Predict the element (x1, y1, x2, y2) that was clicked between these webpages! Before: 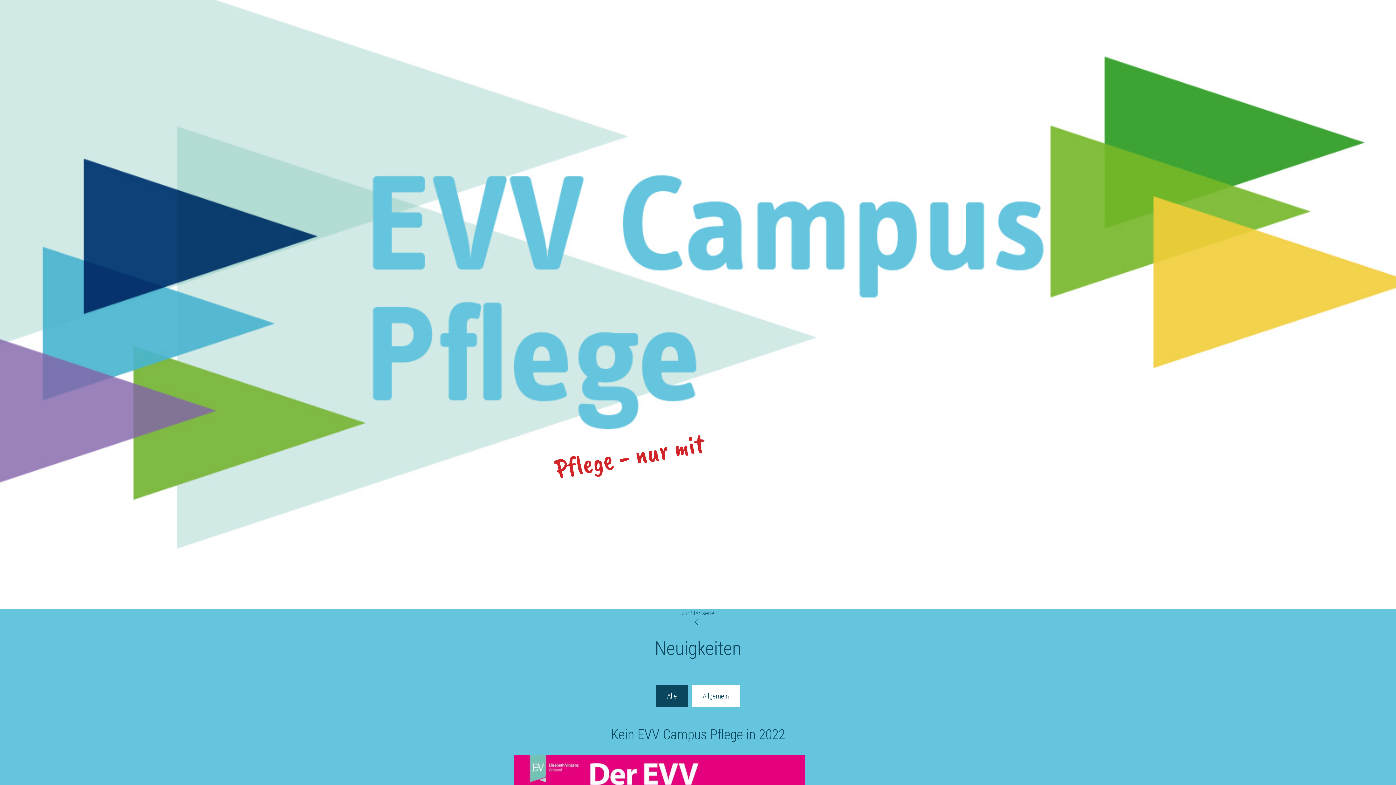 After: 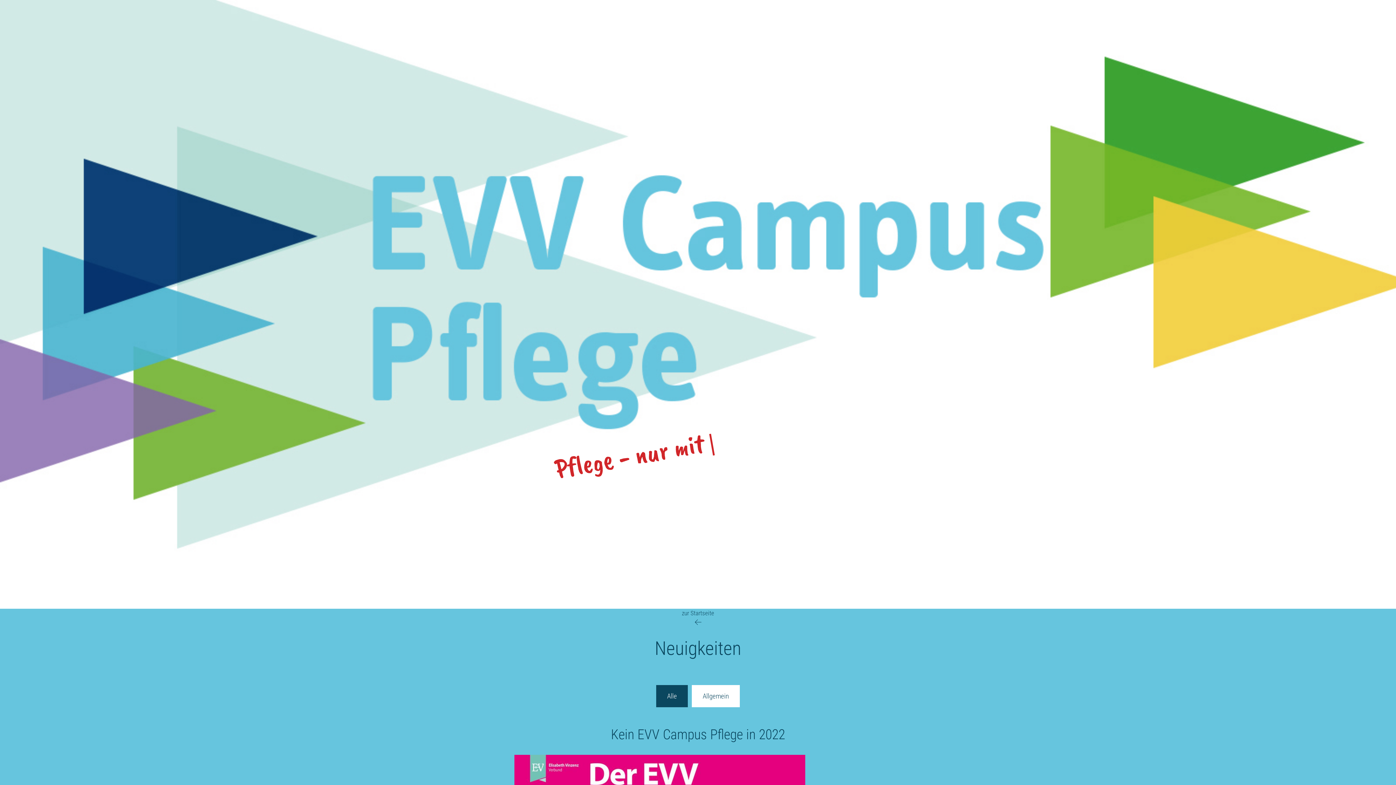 Action: bbox: (692, 685, 740, 707) label: Allgemein